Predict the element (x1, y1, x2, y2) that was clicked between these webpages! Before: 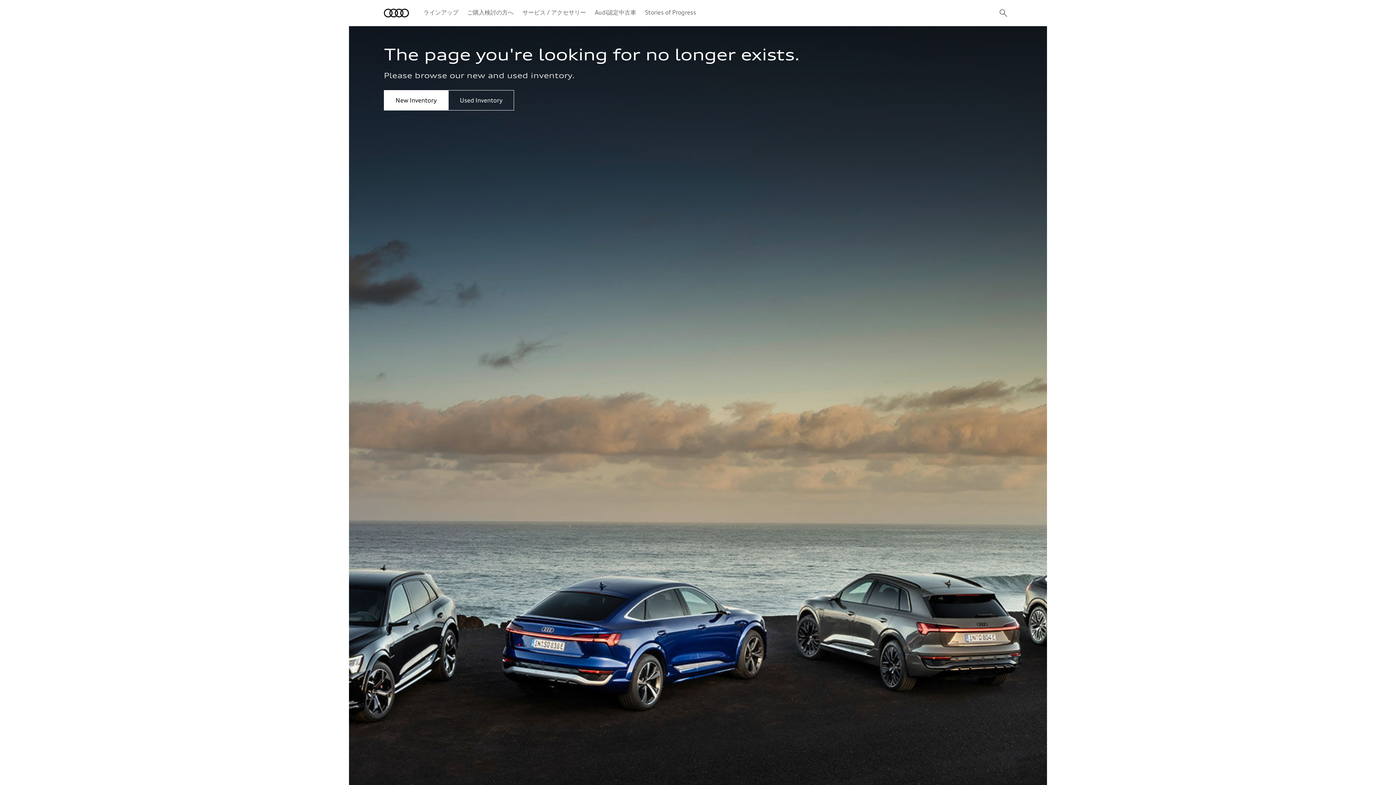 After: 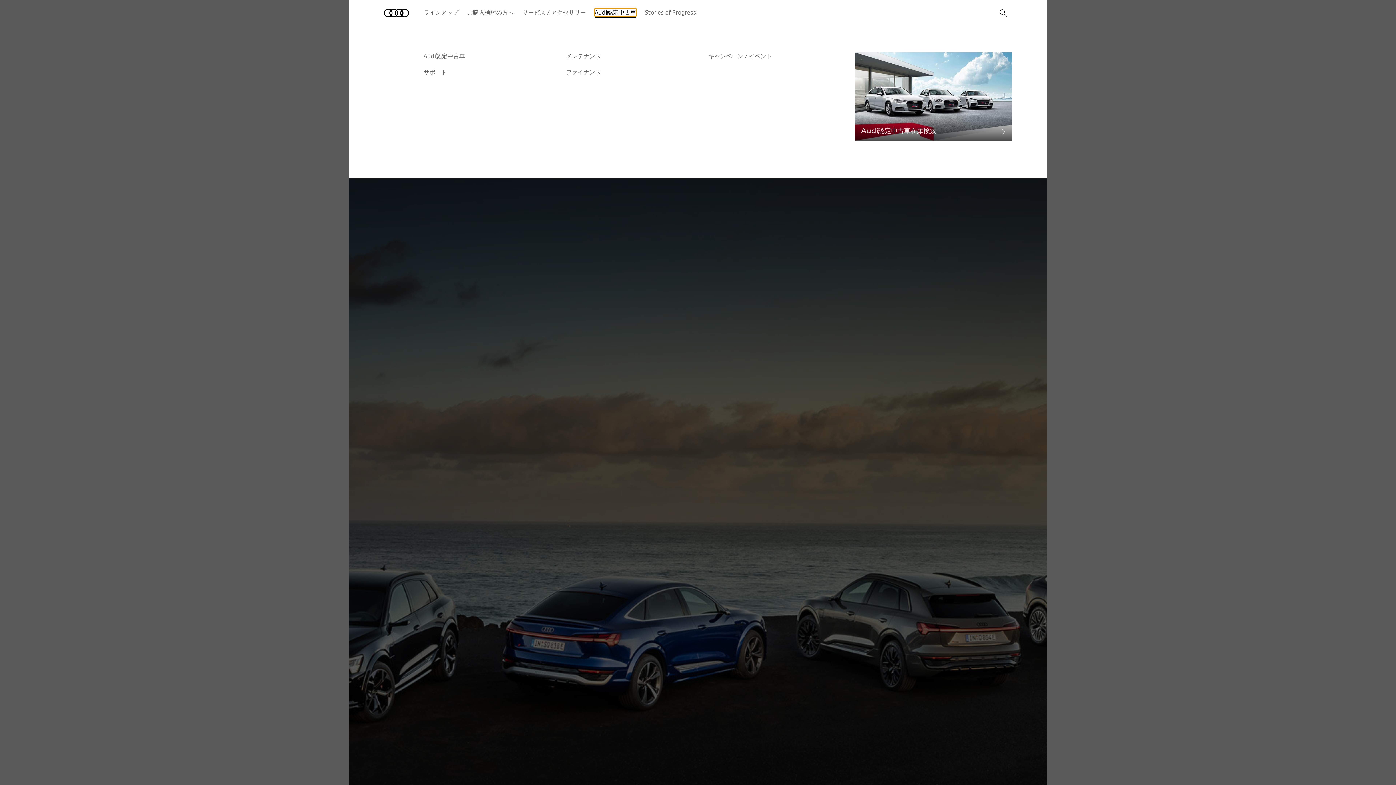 Action: bbox: (594, 8, 636, 16) label: Audi認定中古車